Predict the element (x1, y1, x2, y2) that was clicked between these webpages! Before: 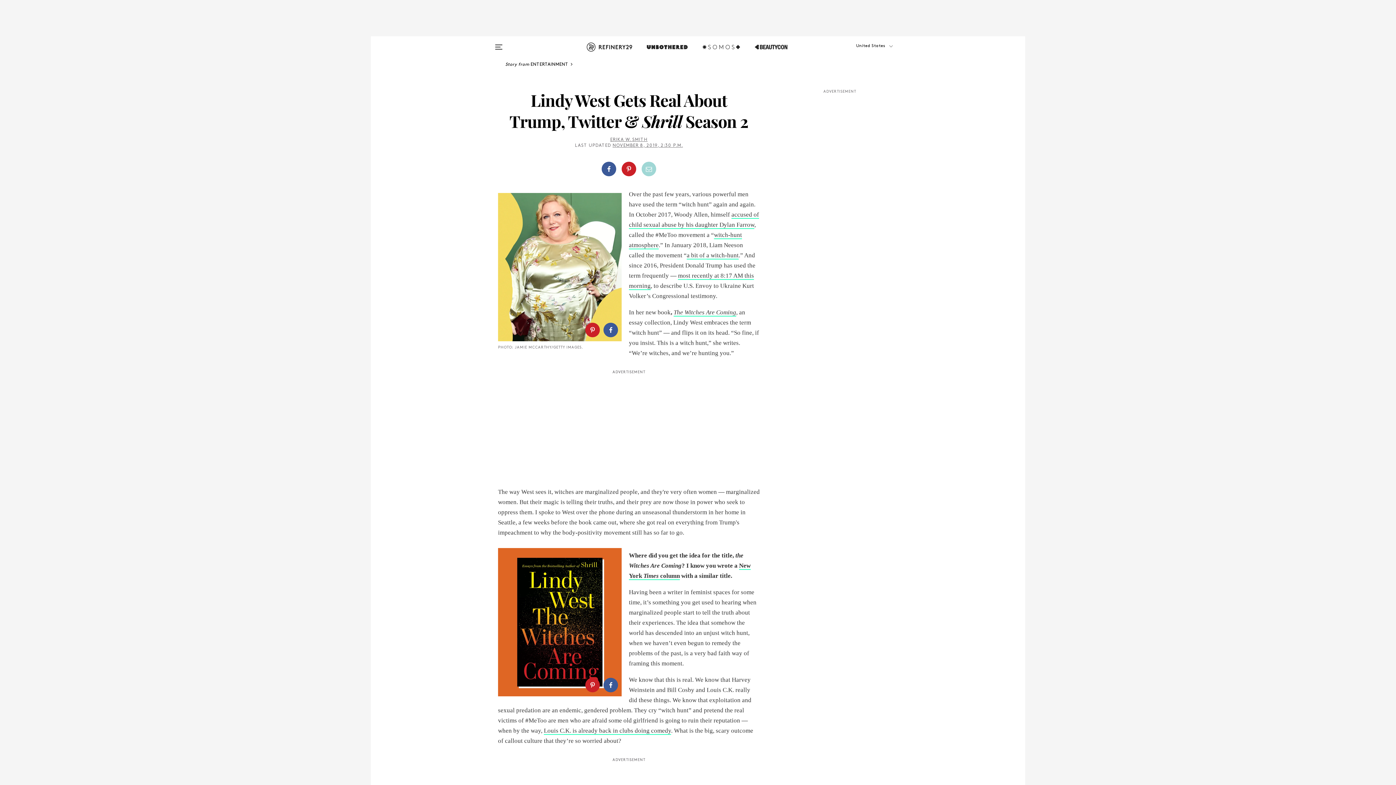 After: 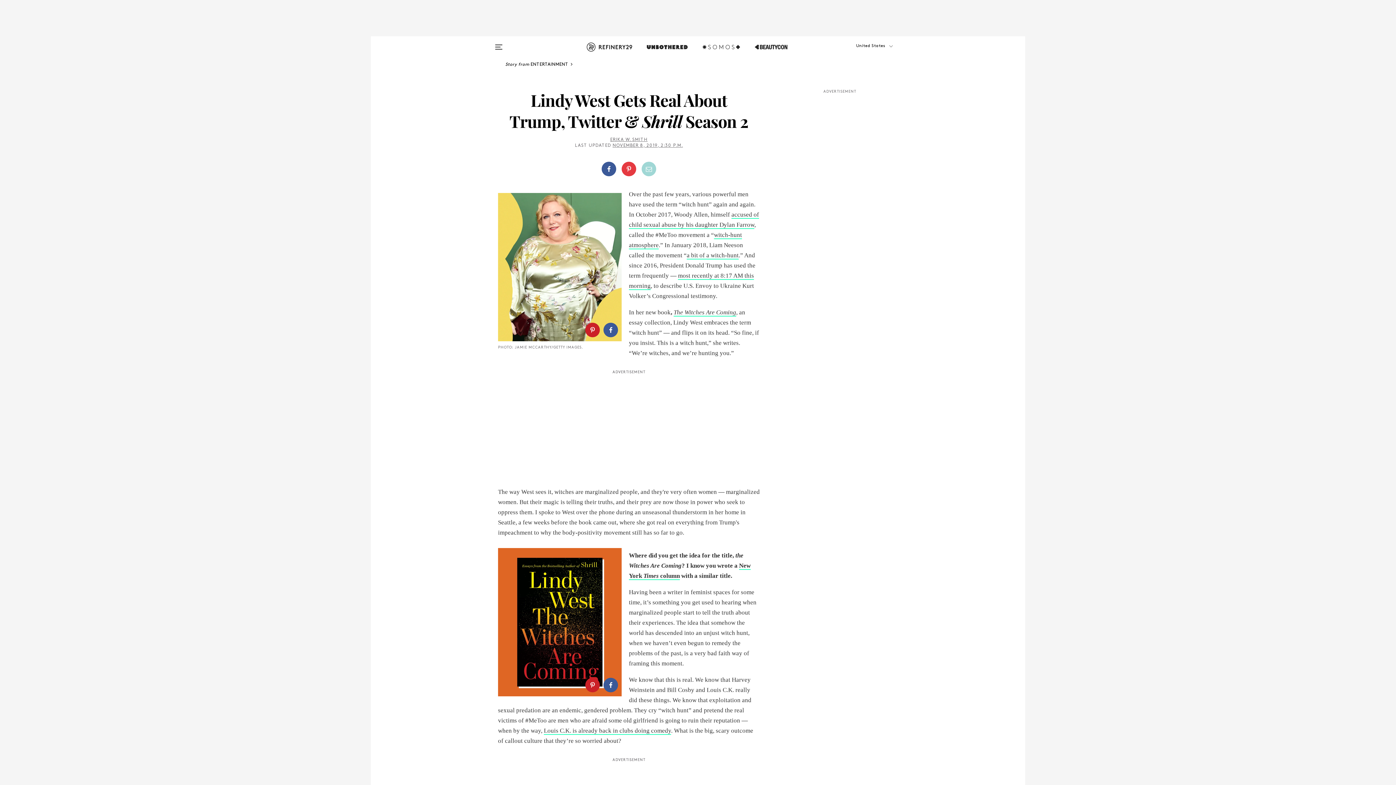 Action: bbox: (621, 161, 636, 176)